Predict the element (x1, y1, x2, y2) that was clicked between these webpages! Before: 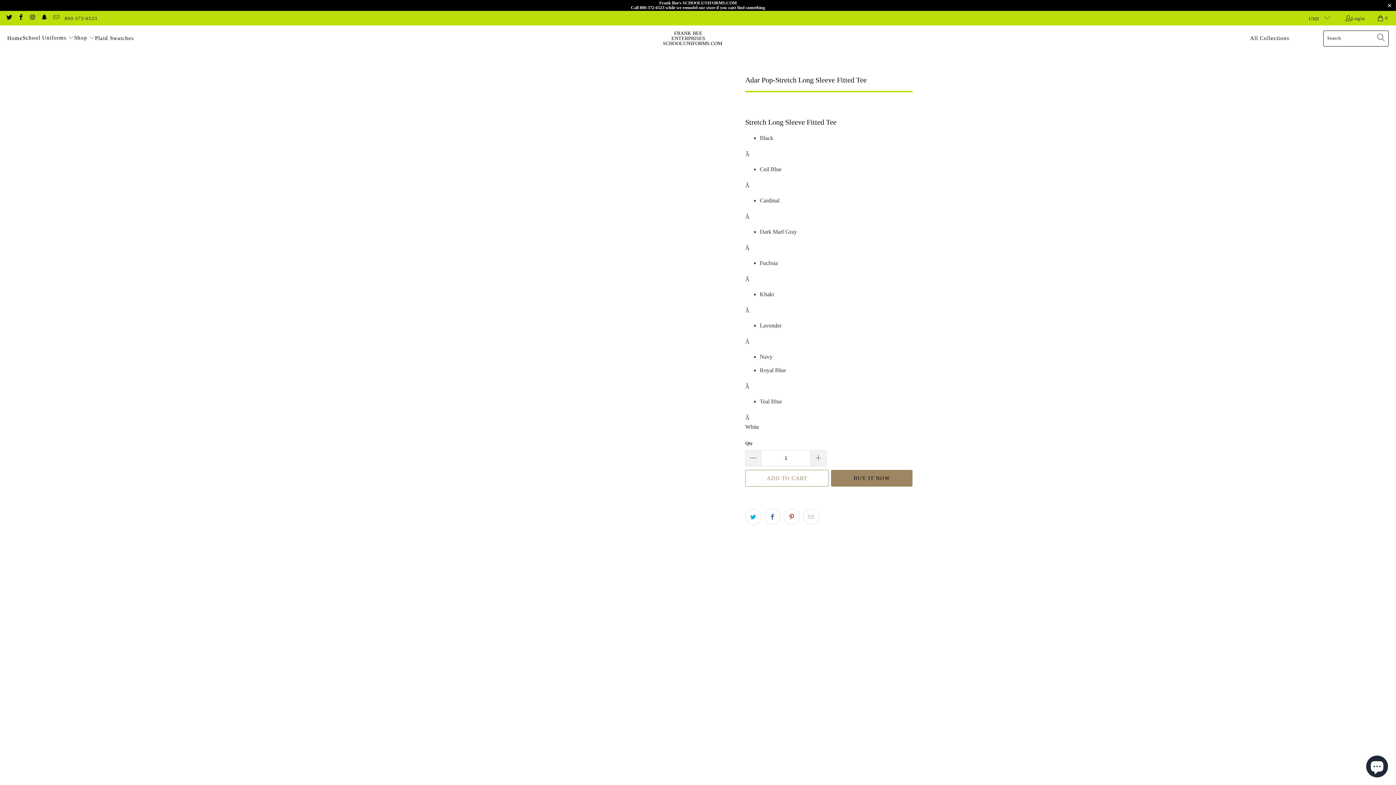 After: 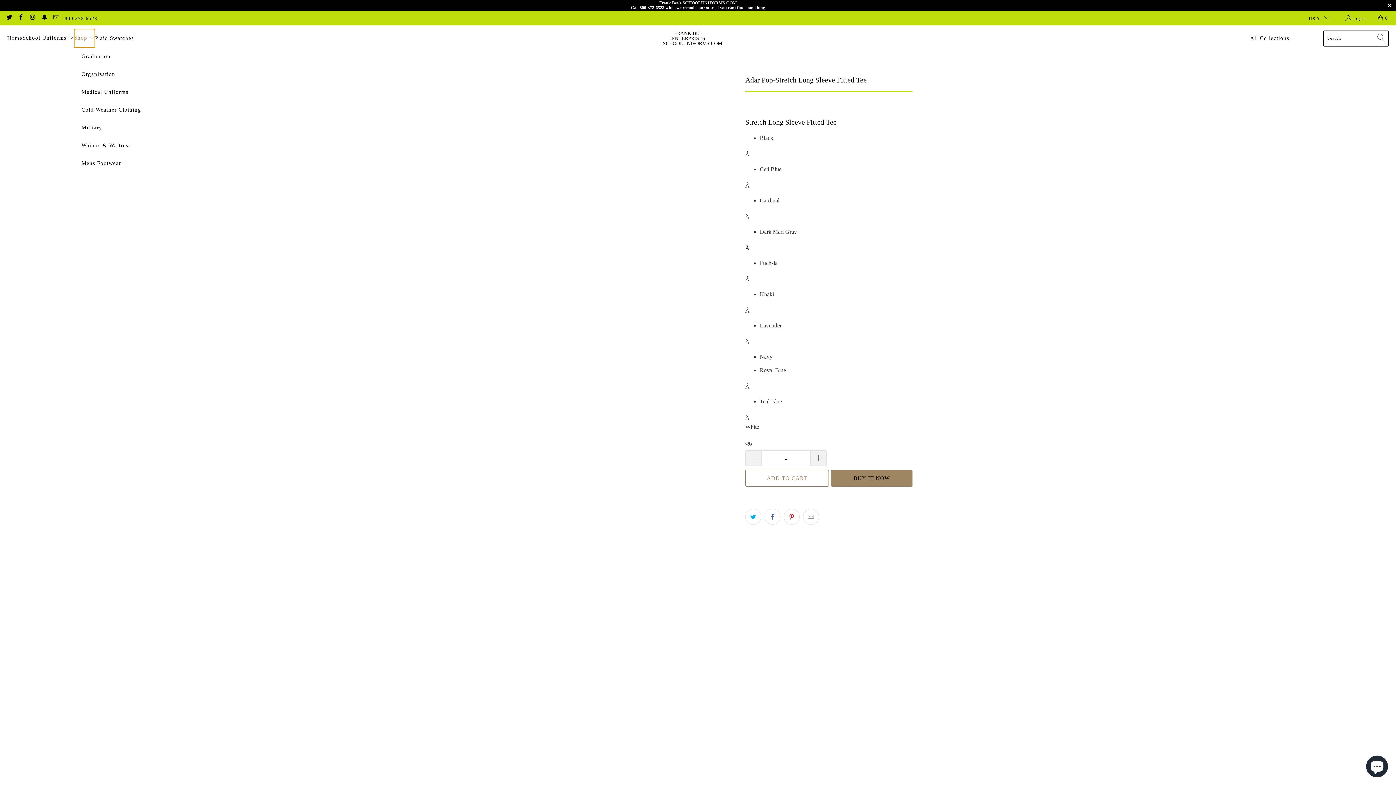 Action: label: Shop  bbox: (74, 29, 95, 47)